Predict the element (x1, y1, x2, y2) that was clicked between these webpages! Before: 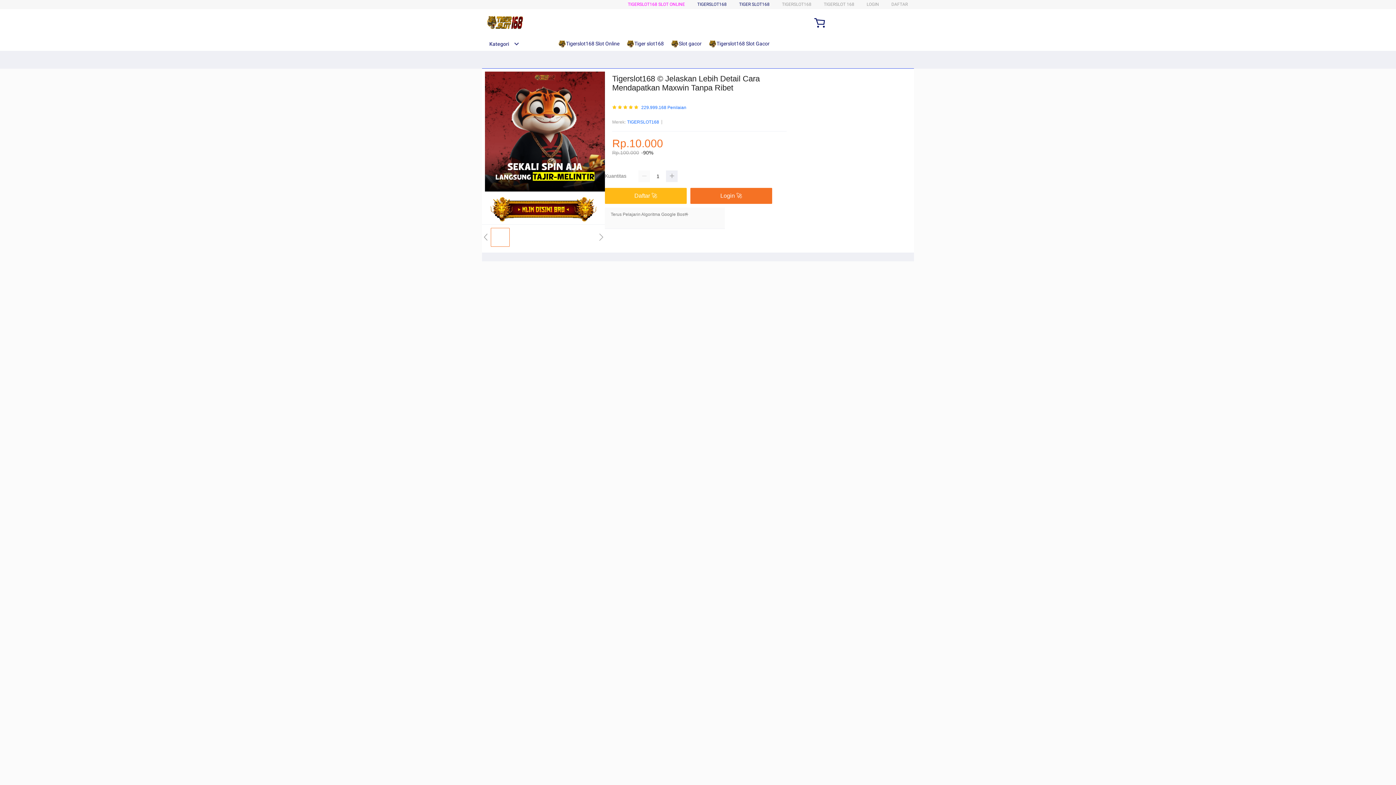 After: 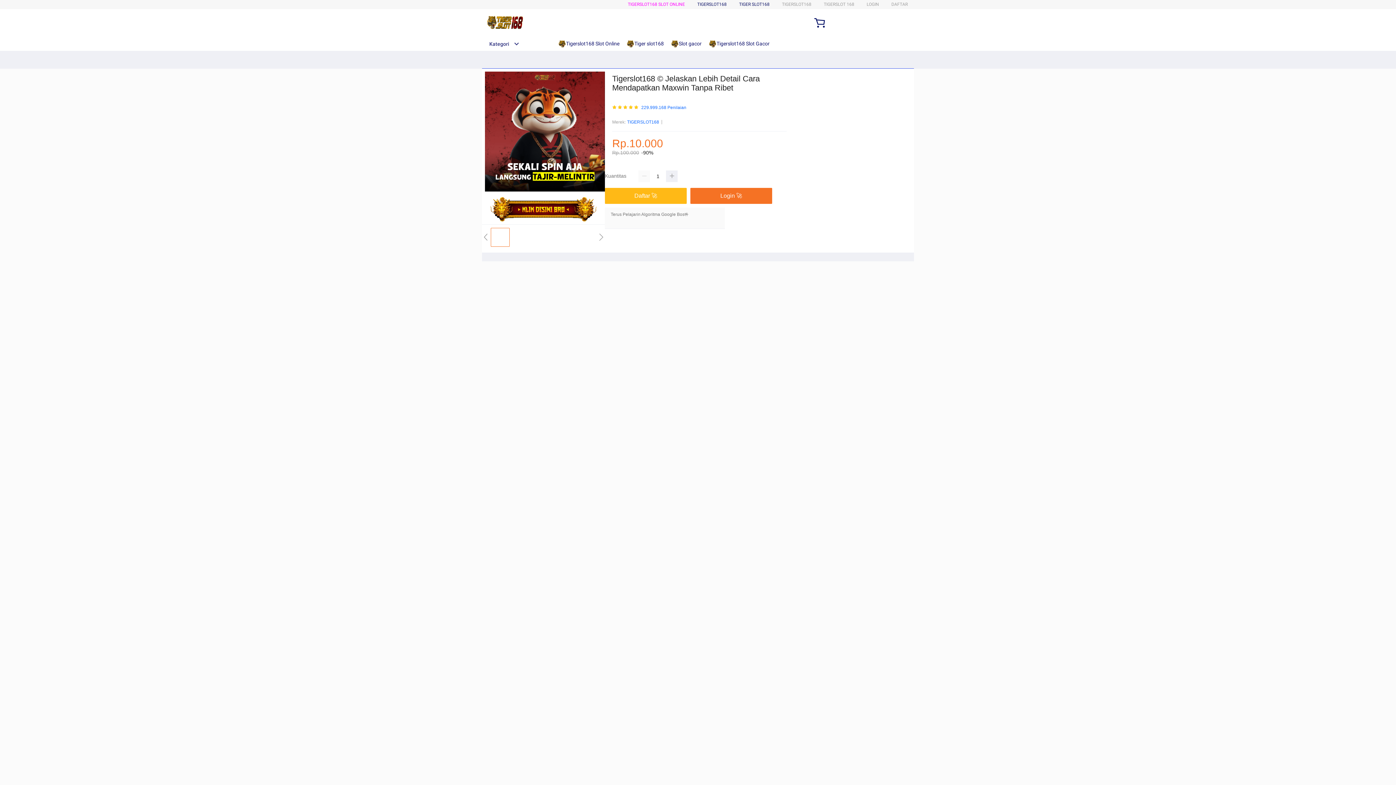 Action: bbox: (627, 118, 659, 125) label: TIGERSLOT168